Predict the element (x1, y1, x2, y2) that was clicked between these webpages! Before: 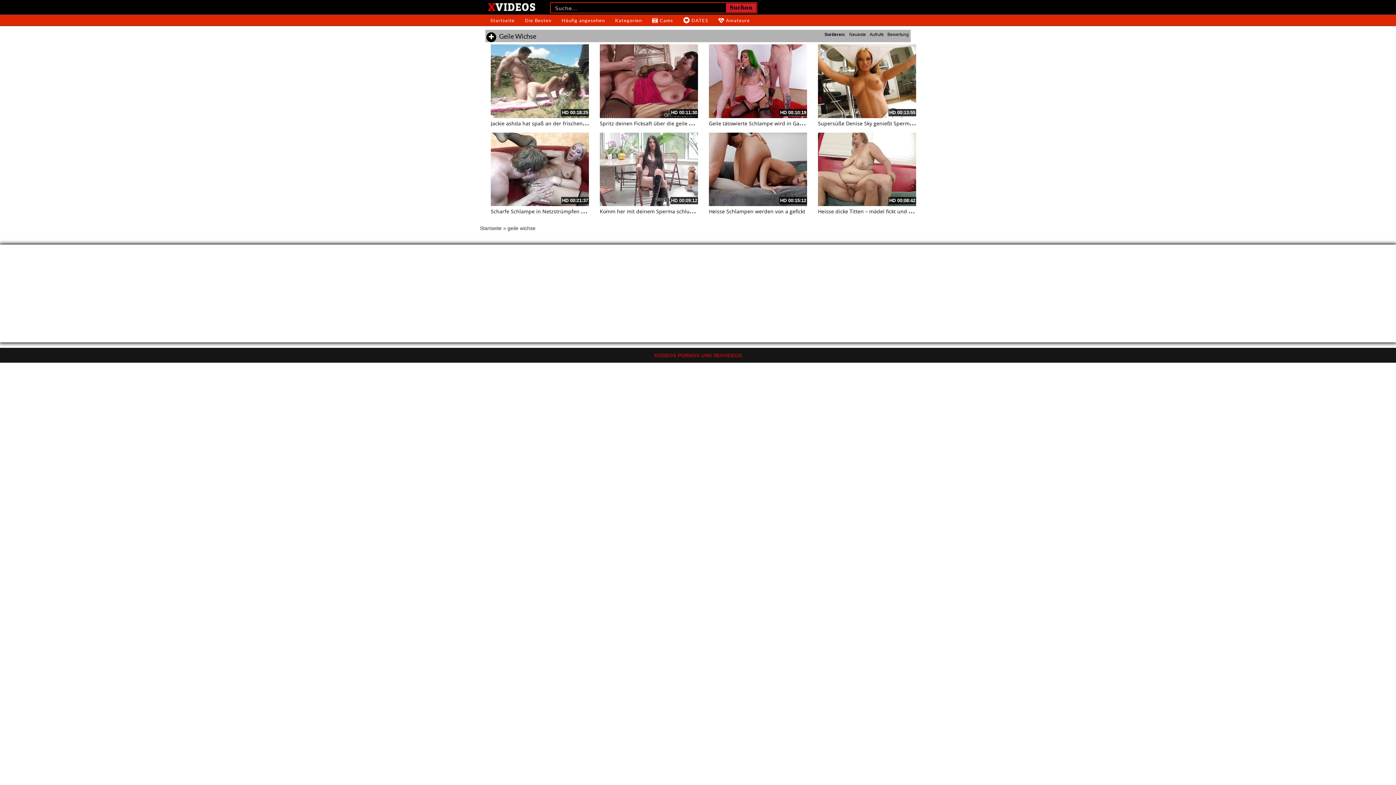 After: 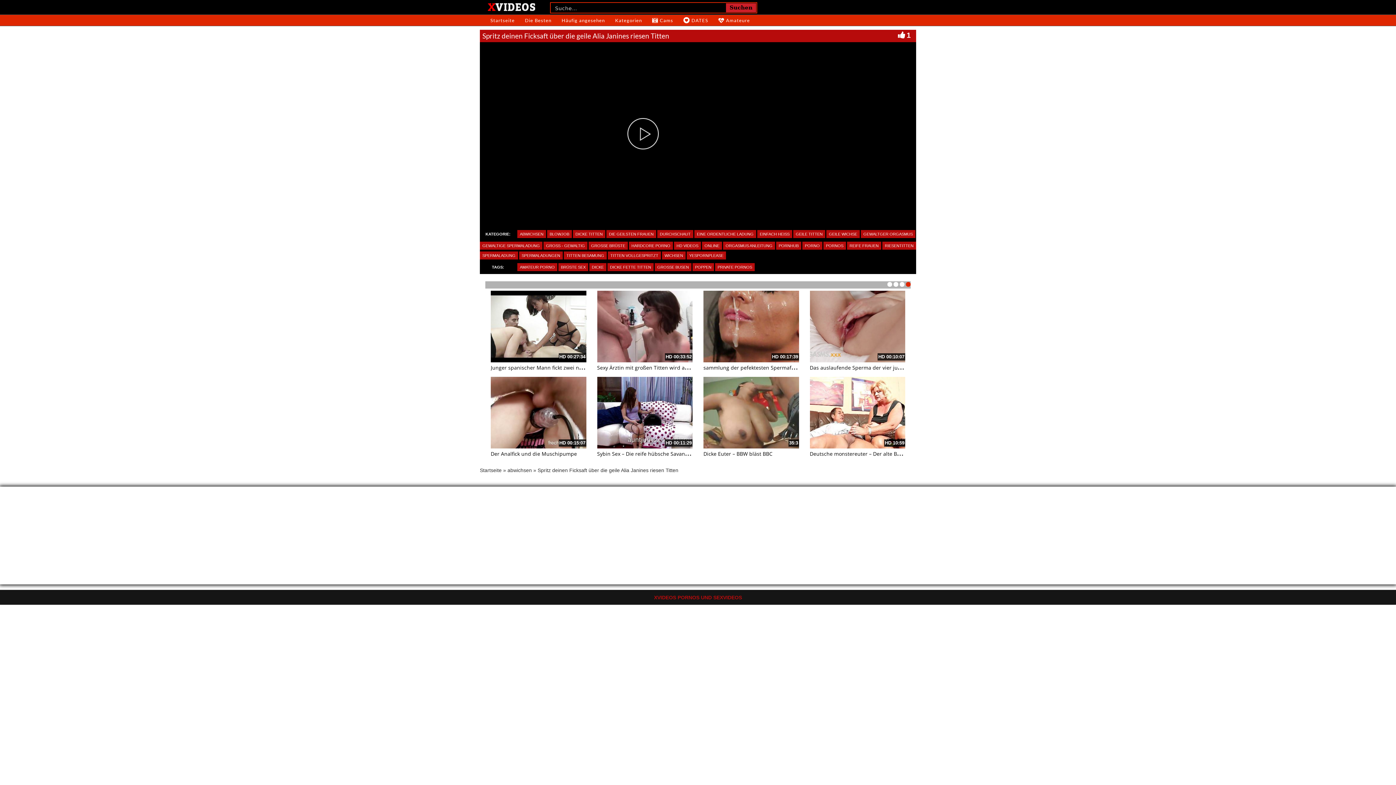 Action: label: Spritz deinen Ficksaft über die geile Alia Janines riesen Titten bbox: (600, 116, 749, 127)